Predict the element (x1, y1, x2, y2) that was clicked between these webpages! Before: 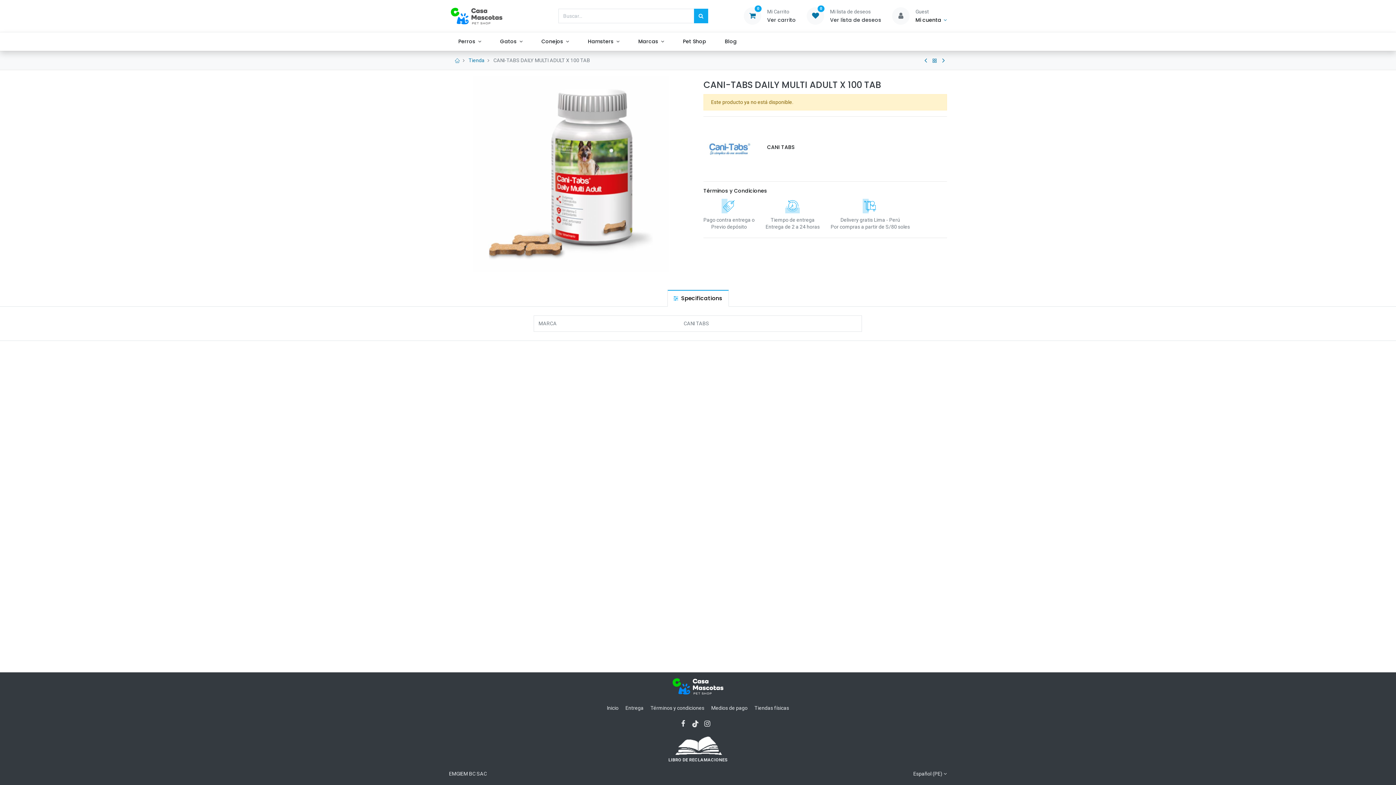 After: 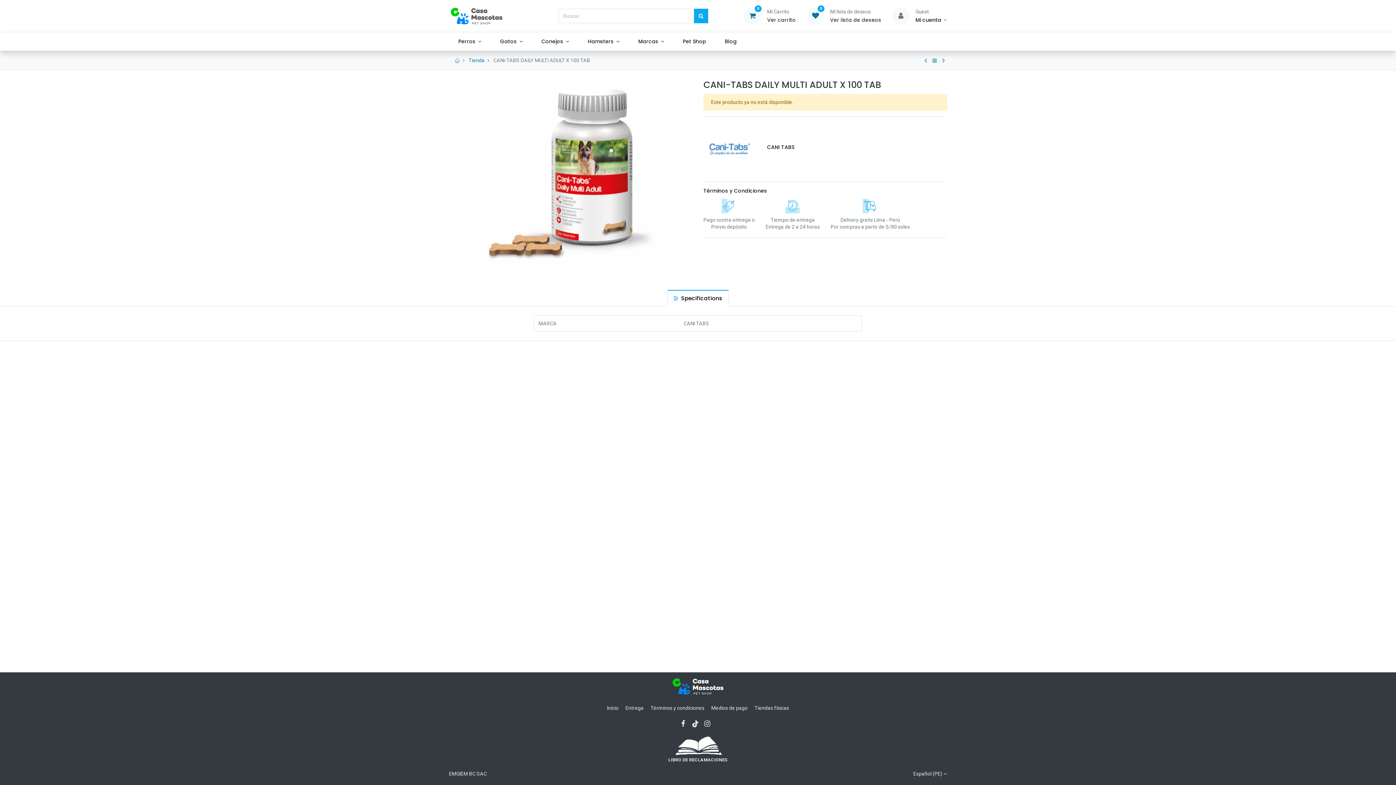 Action: bbox: (704, 720, 714, 727)